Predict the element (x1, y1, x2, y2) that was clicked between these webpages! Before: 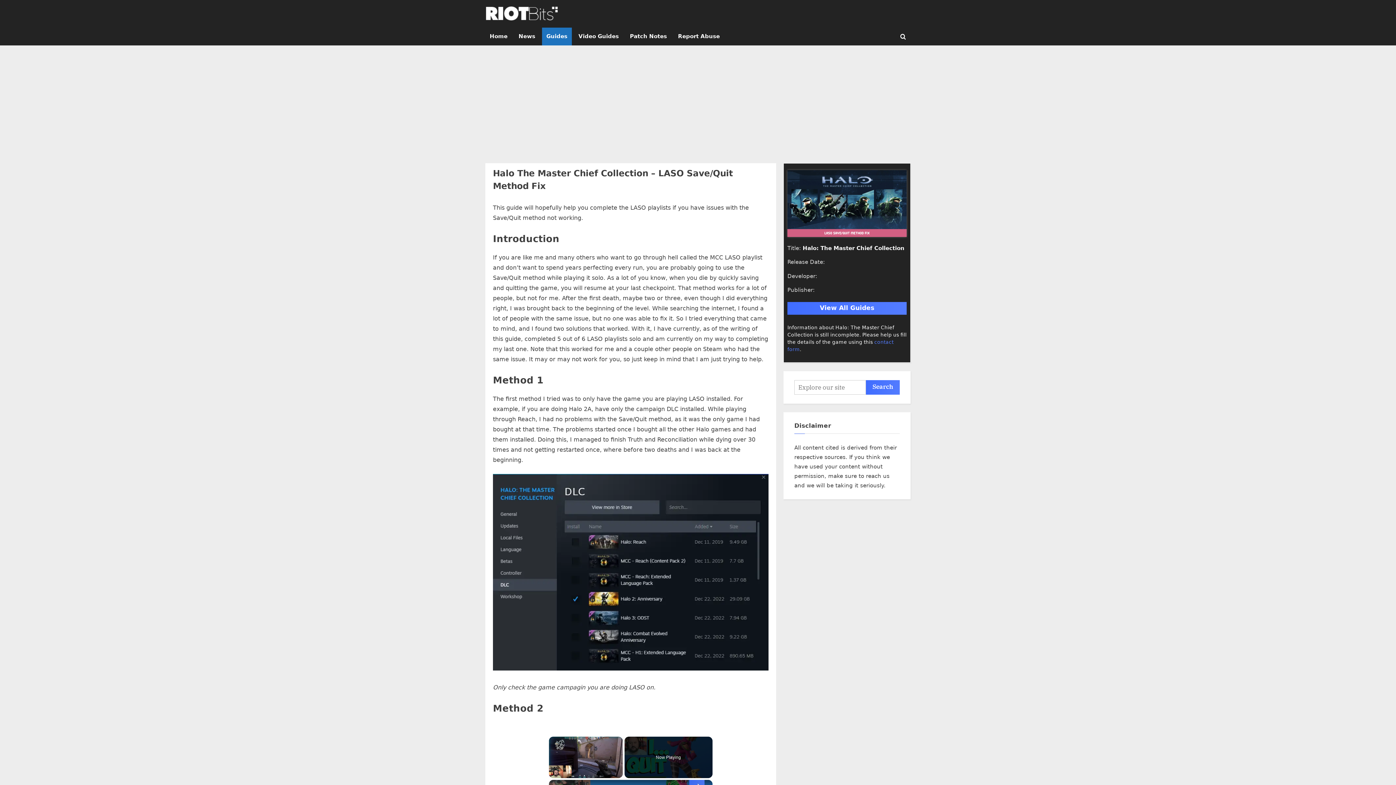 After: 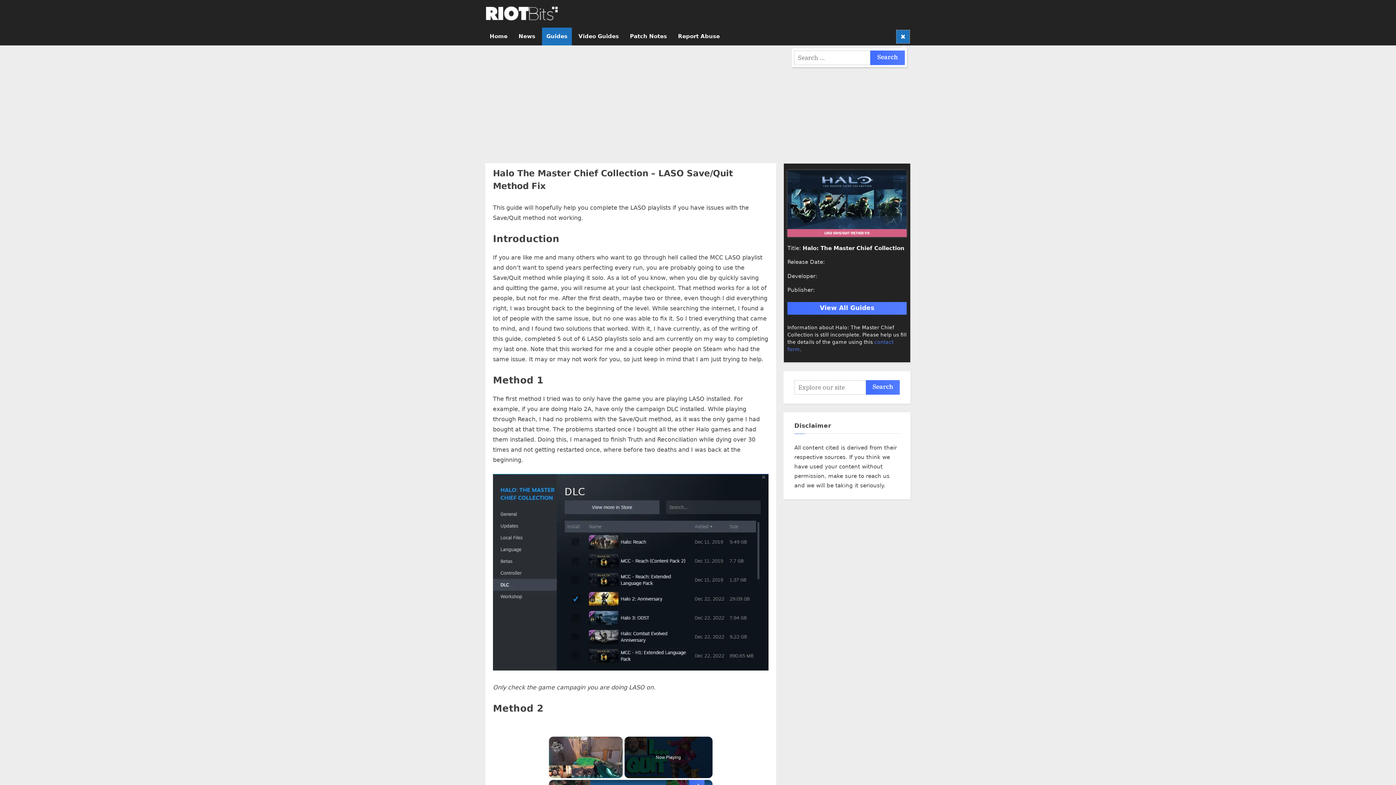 Action: bbox: (896, 30, 909, 43) label: Toggle search form